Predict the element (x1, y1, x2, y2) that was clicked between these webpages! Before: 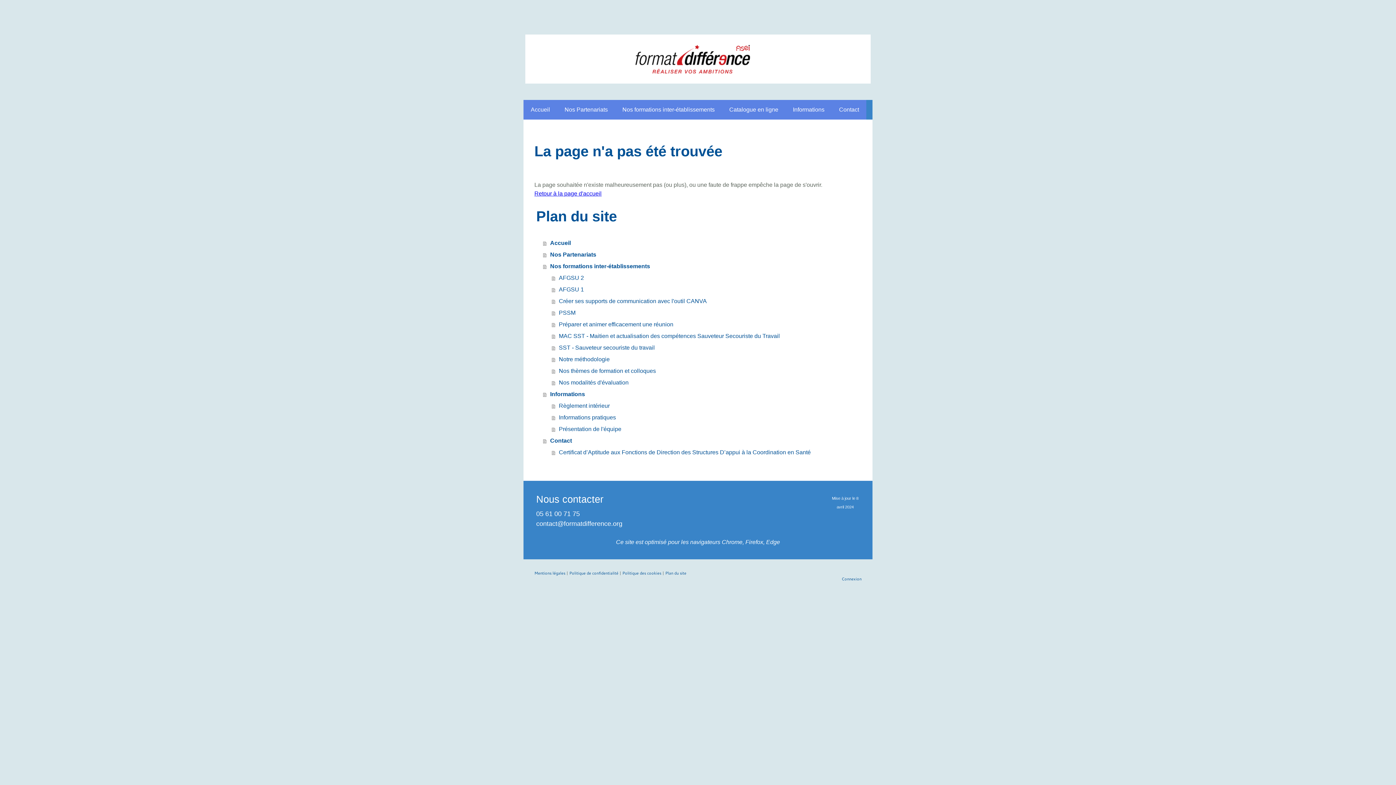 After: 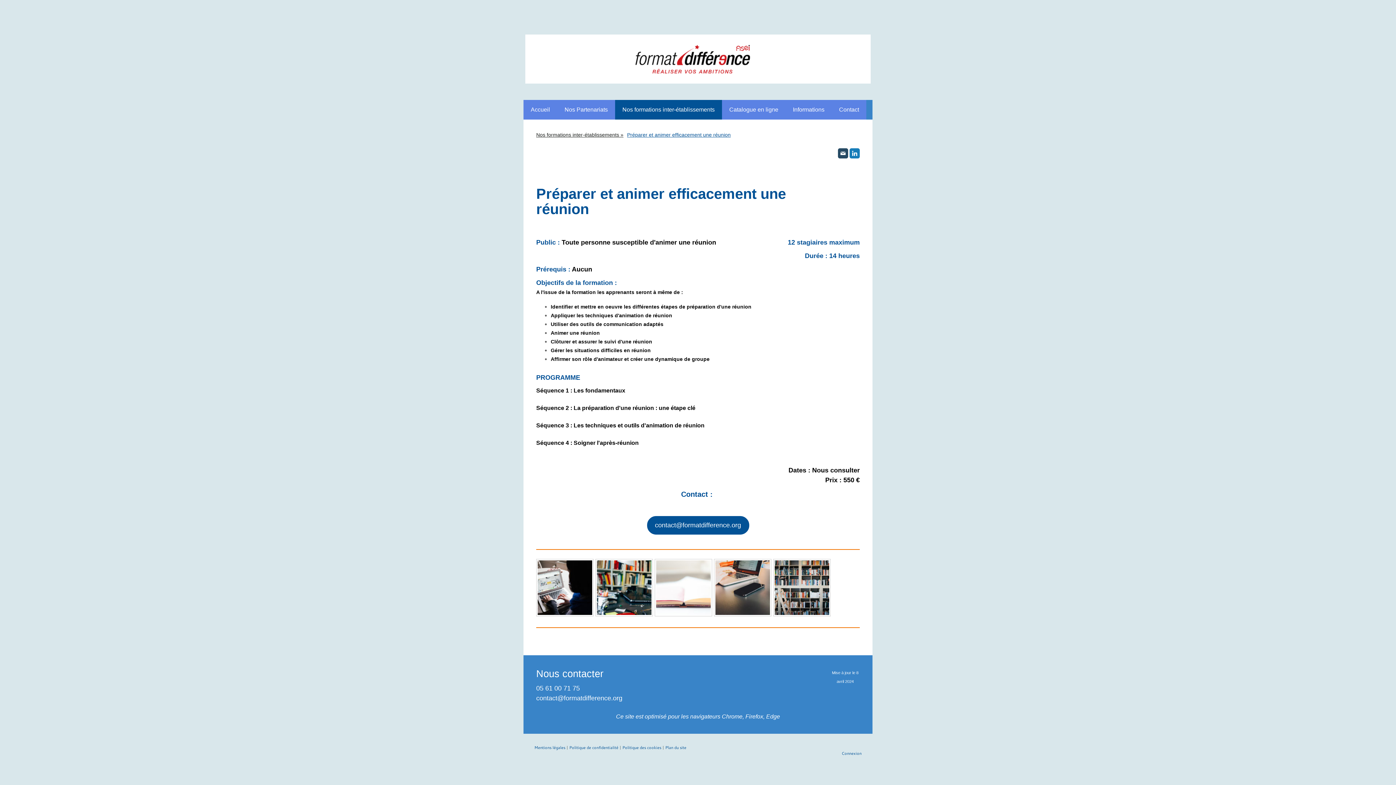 Action: label: Préparer et animer efficacement une réunion bbox: (552, 318, 861, 330)